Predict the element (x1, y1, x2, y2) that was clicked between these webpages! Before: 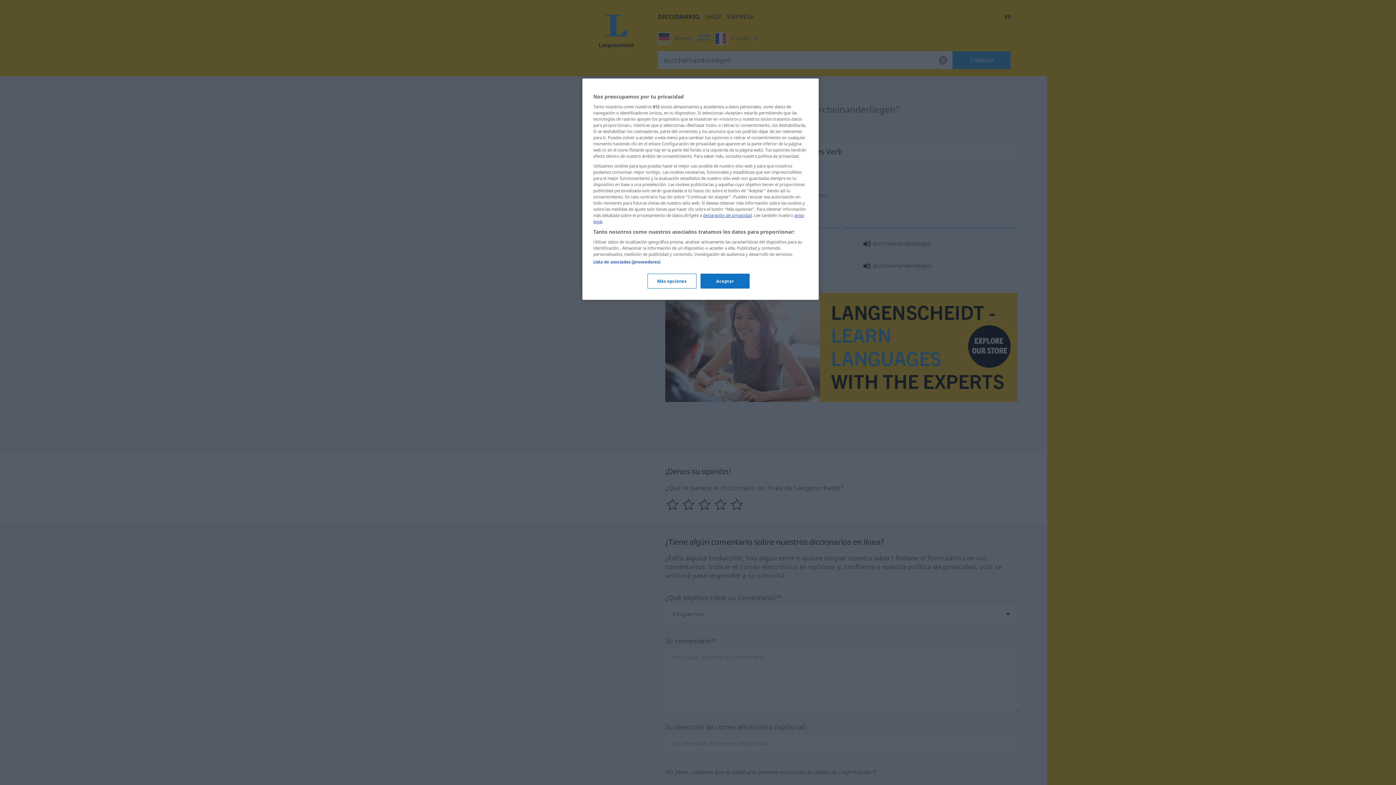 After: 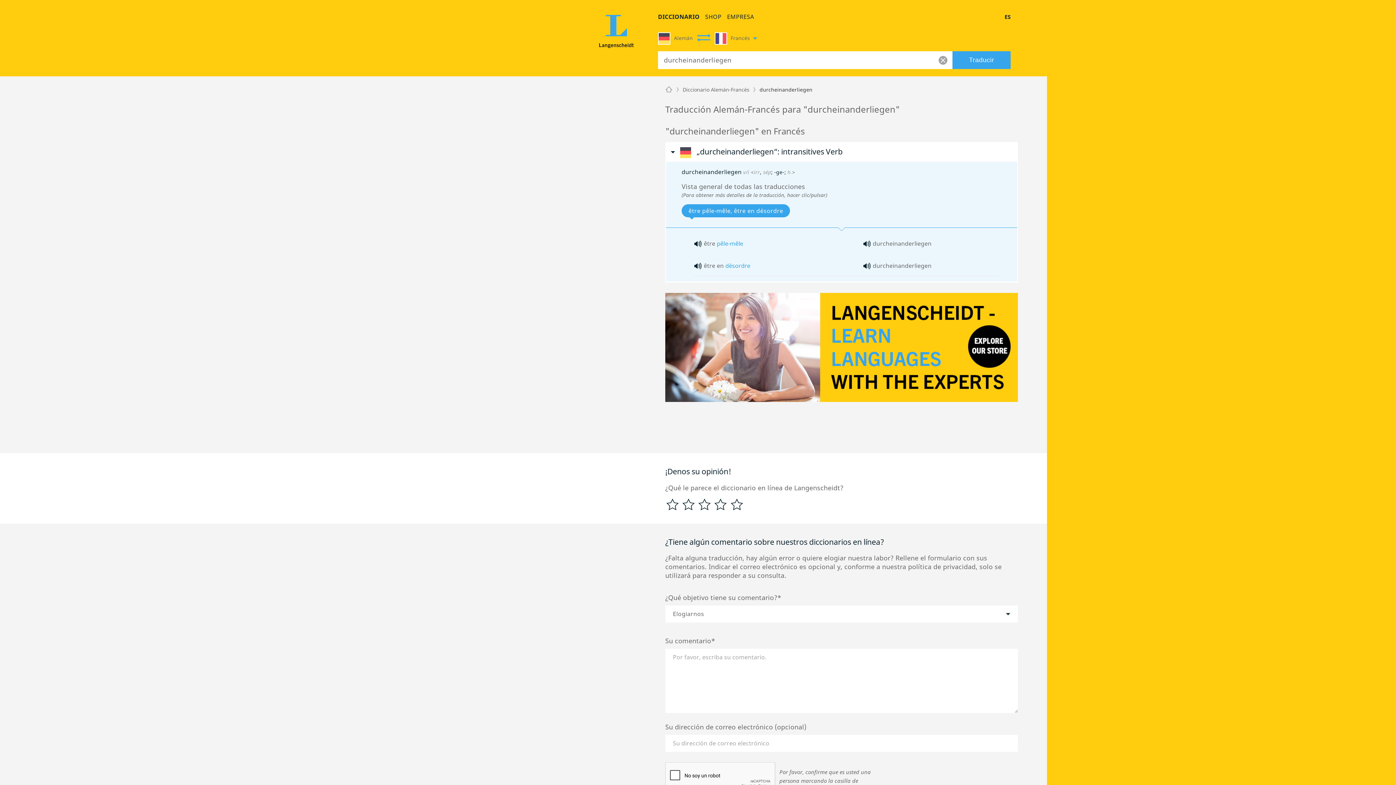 Action: label: Aceptar bbox: (700, 273, 749, 288)